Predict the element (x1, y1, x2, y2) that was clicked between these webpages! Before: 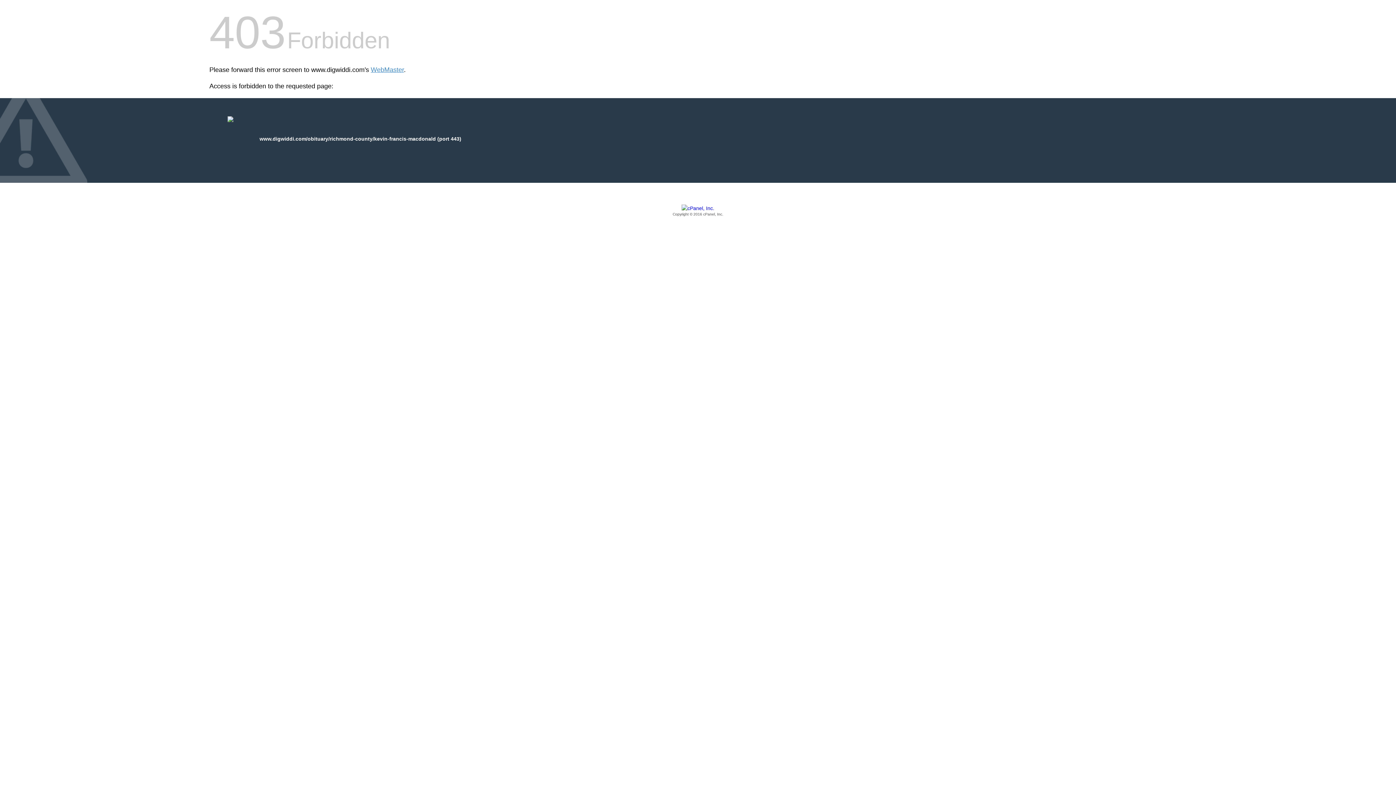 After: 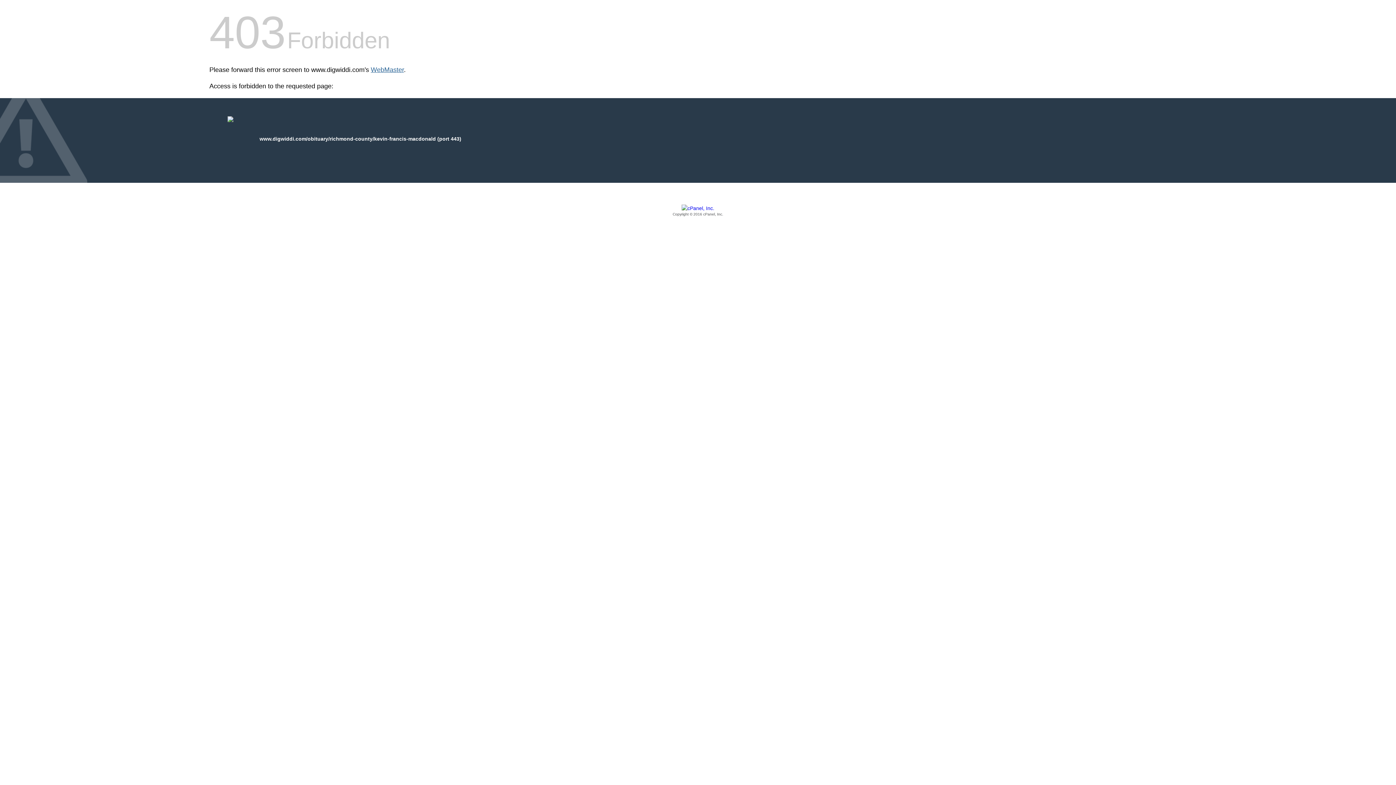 Action: label: WebMaster bbox: (370, 66, 404, 73)